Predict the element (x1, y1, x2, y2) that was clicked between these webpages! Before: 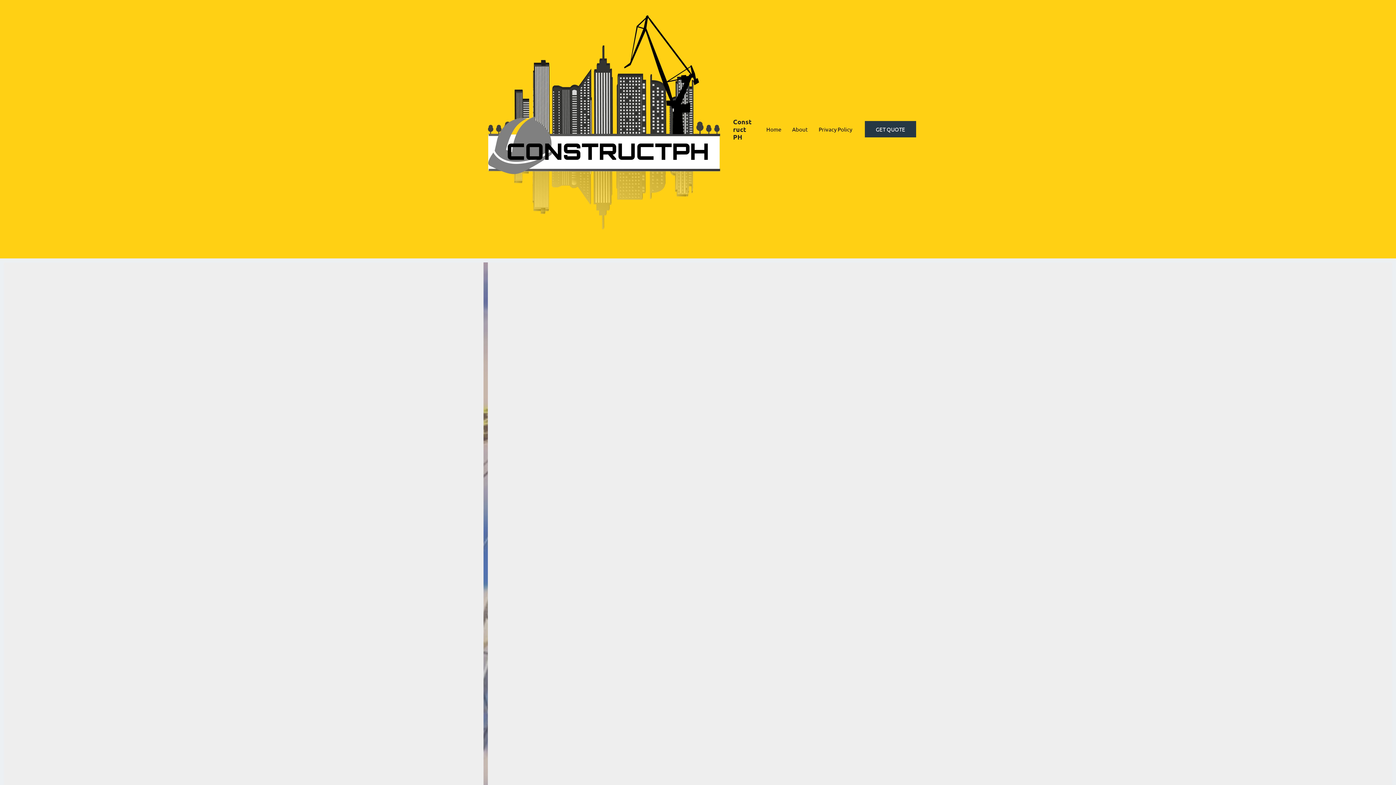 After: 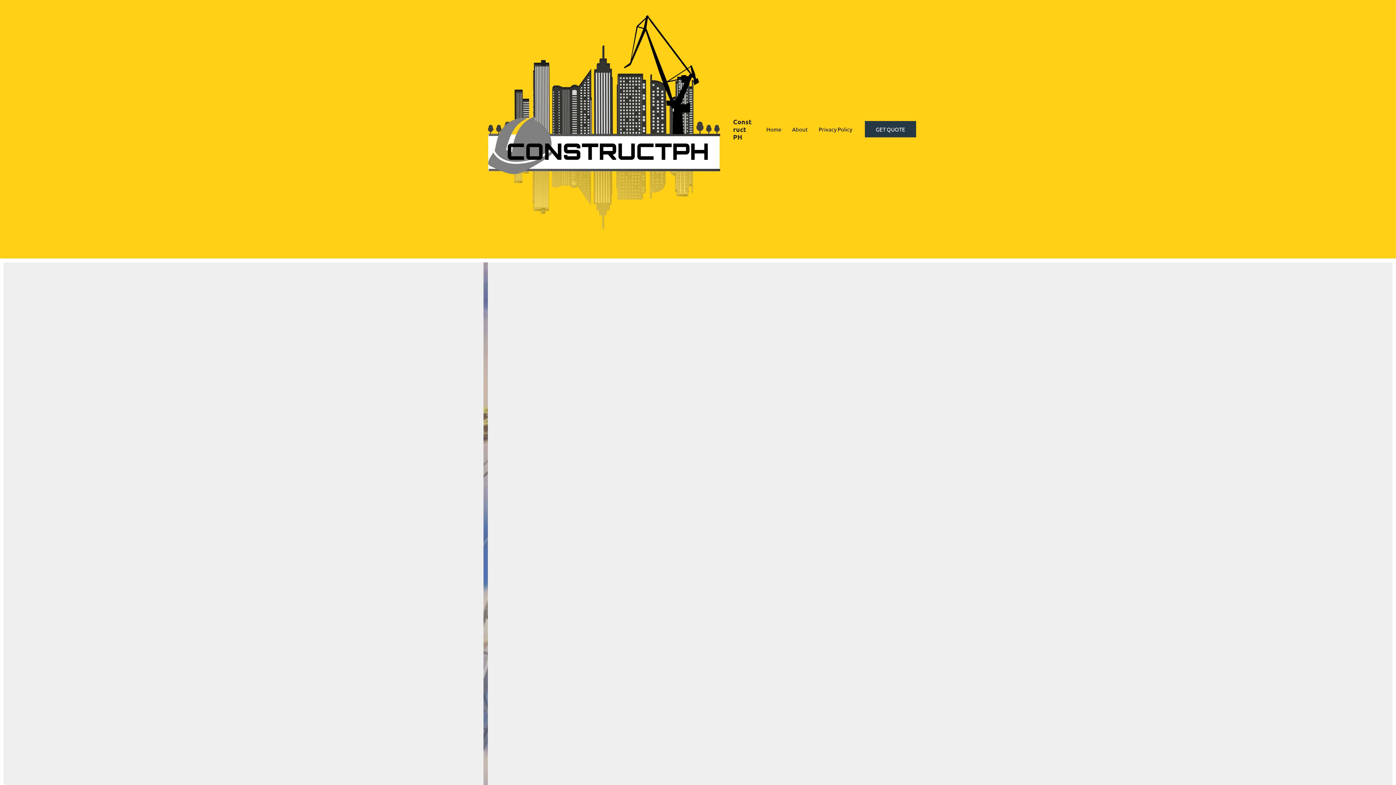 Action: bbox: (786, 114, 813, 143) label: About